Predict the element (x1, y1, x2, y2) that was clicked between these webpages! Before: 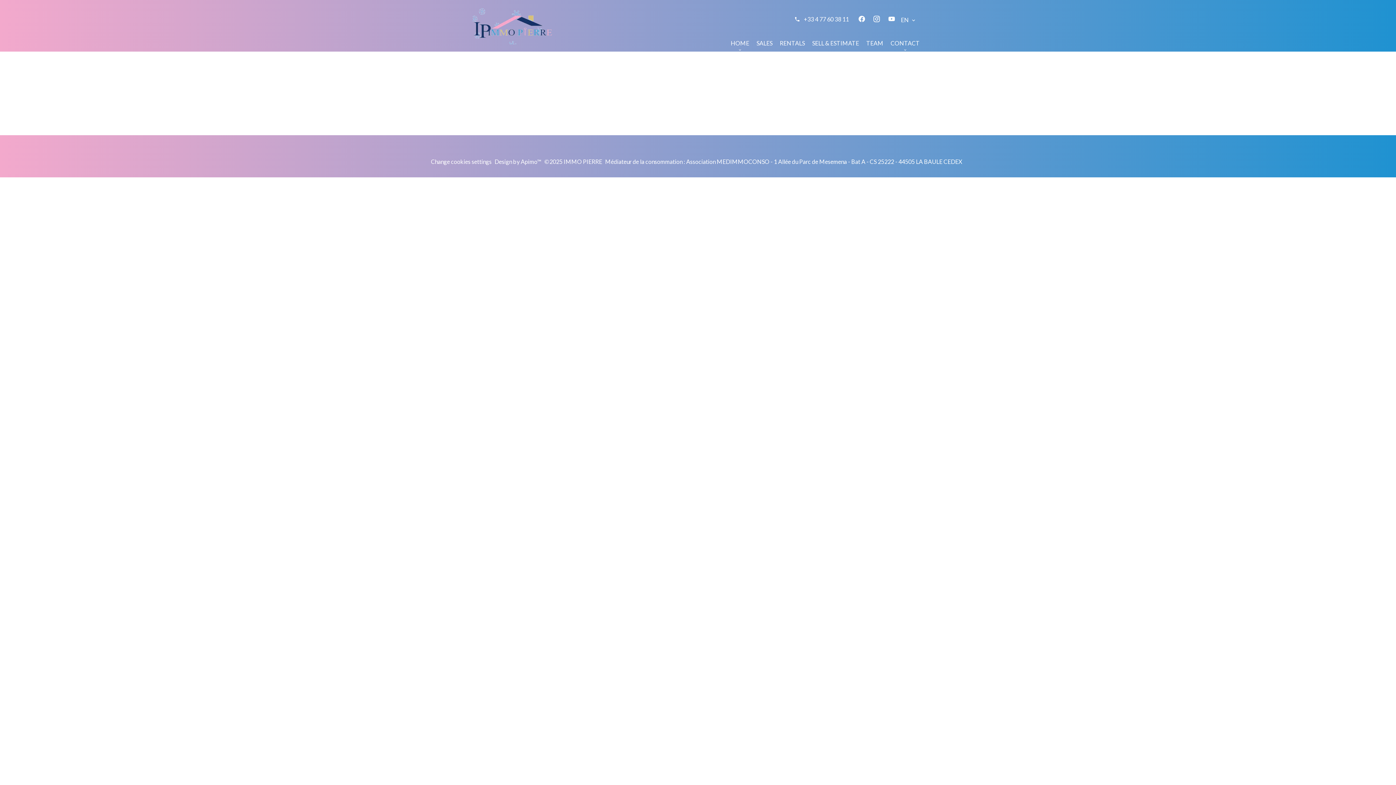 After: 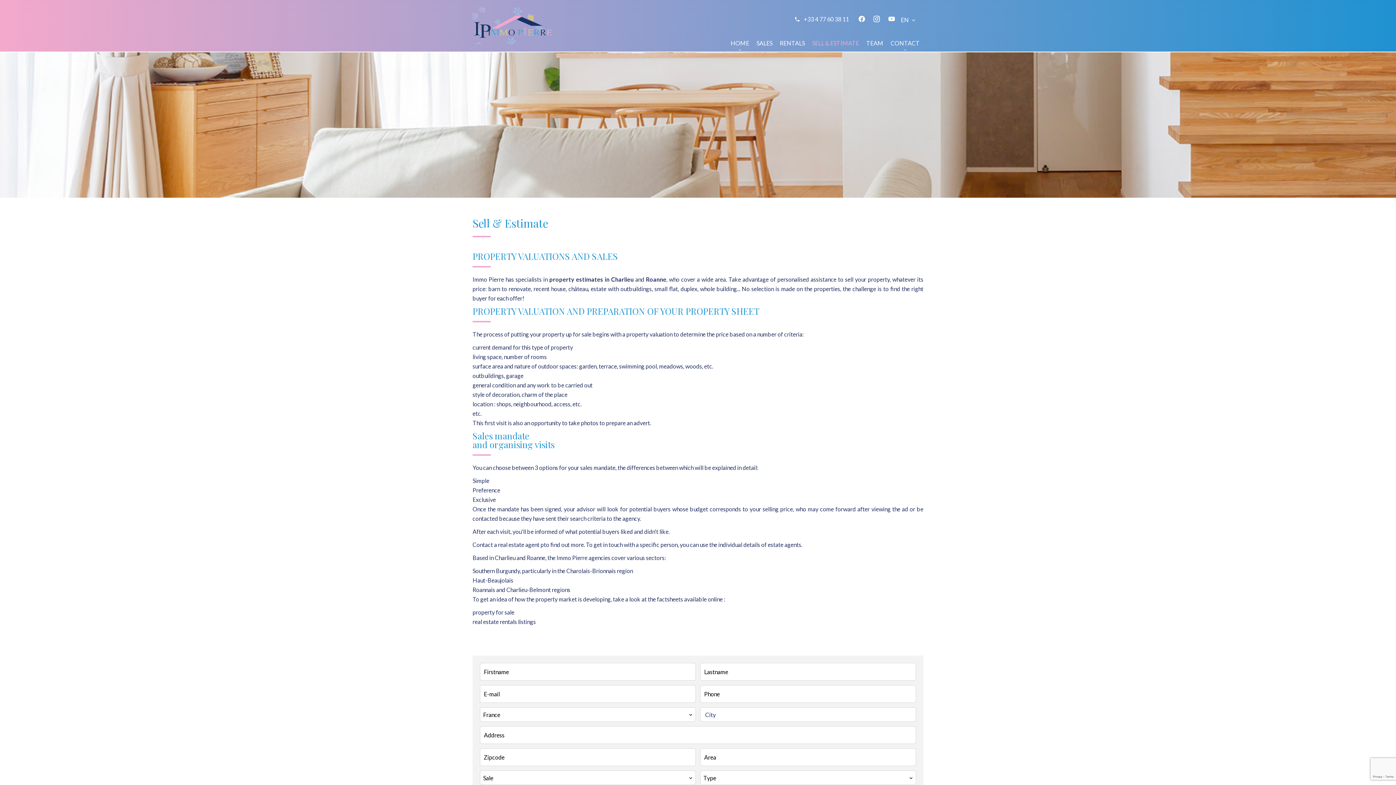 Action: bbox: (812, 39, 859, 46) label: SELL & ESTIMATE